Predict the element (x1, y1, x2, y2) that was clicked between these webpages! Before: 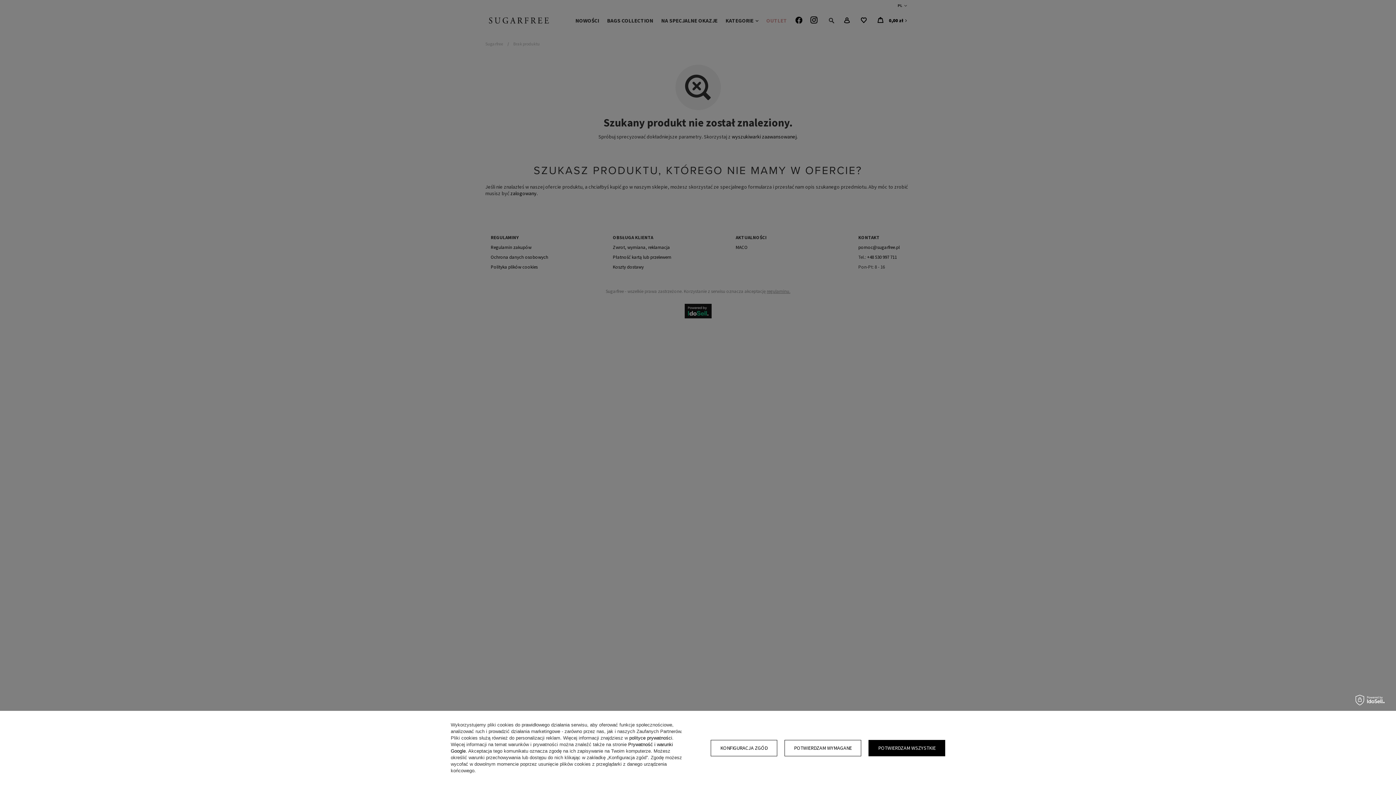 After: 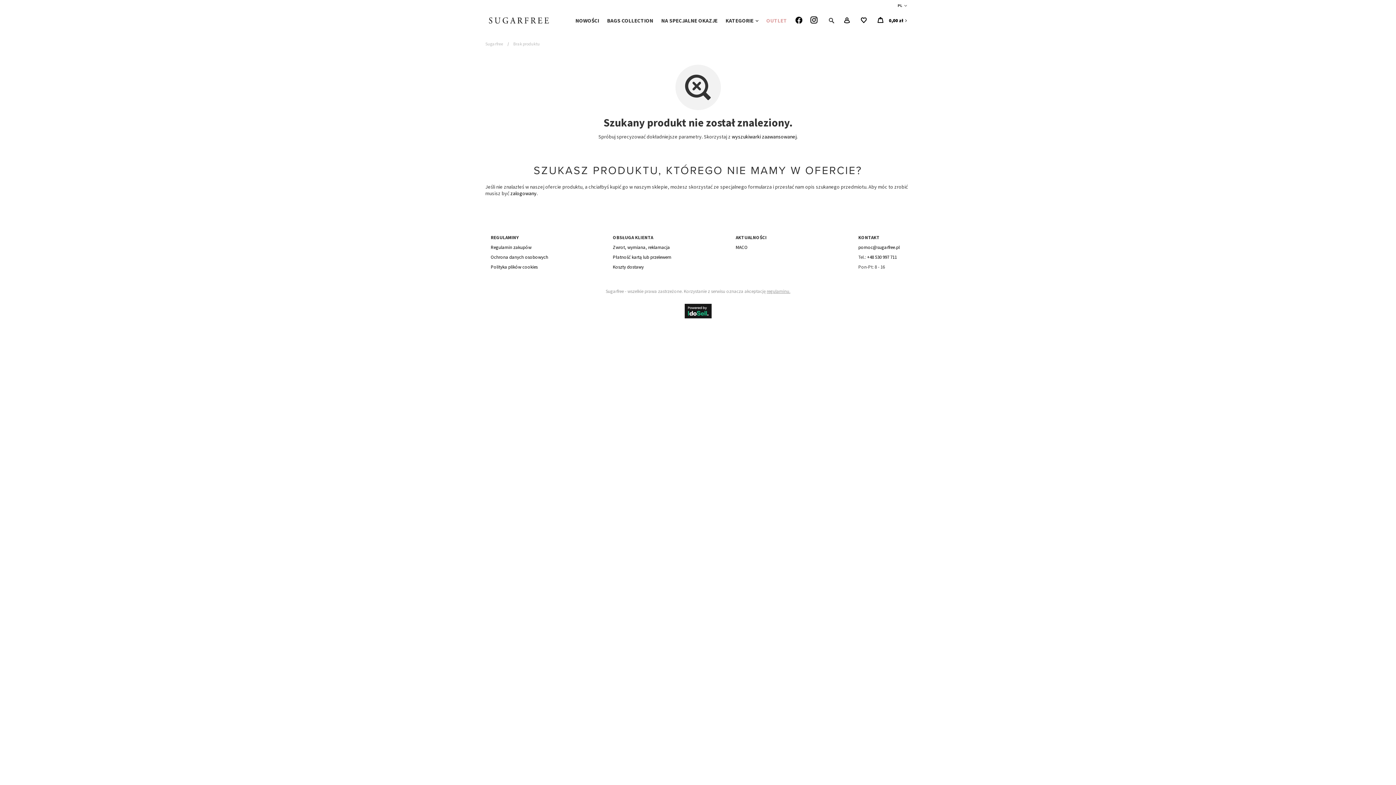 Action: label: POTWIERDZAM WYMAGANE bbox: (784, 740, 861, 756)